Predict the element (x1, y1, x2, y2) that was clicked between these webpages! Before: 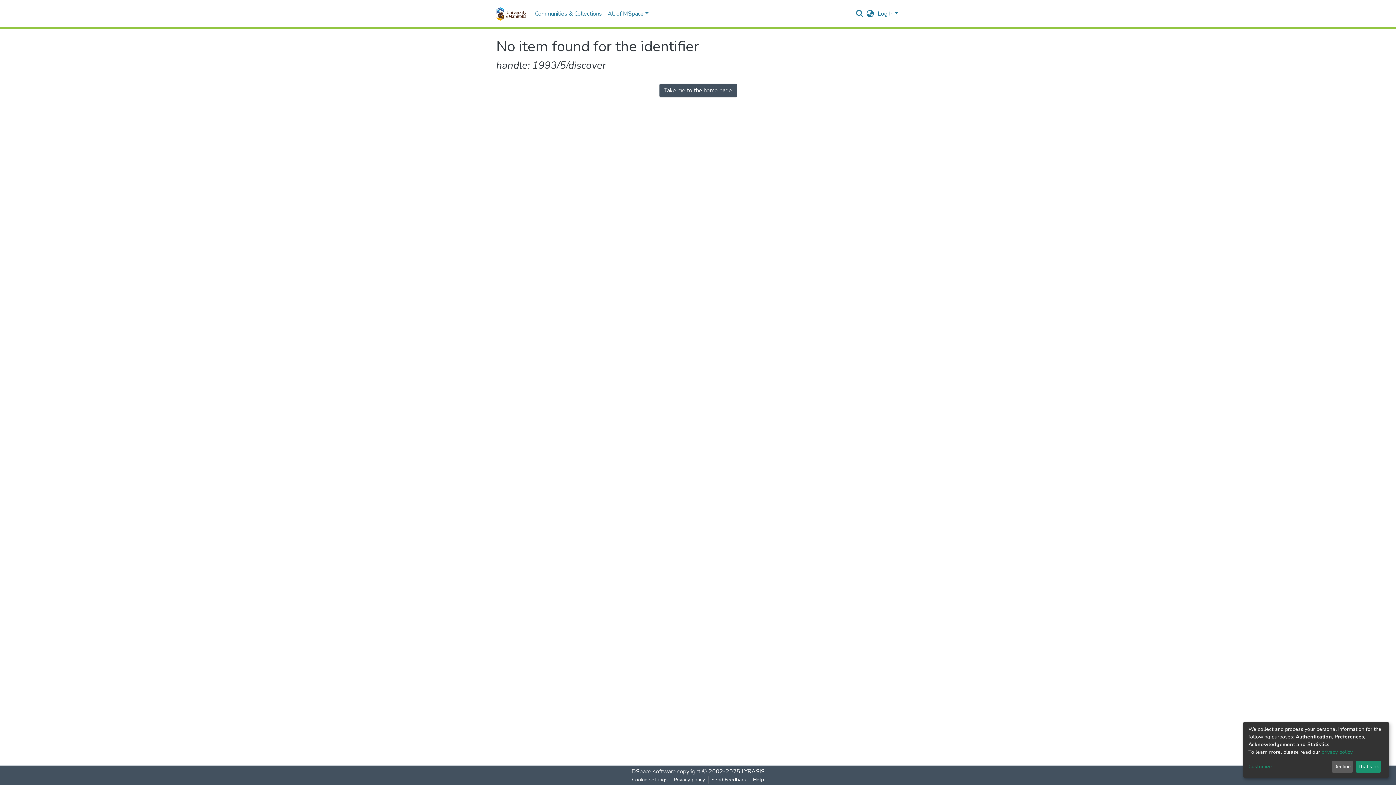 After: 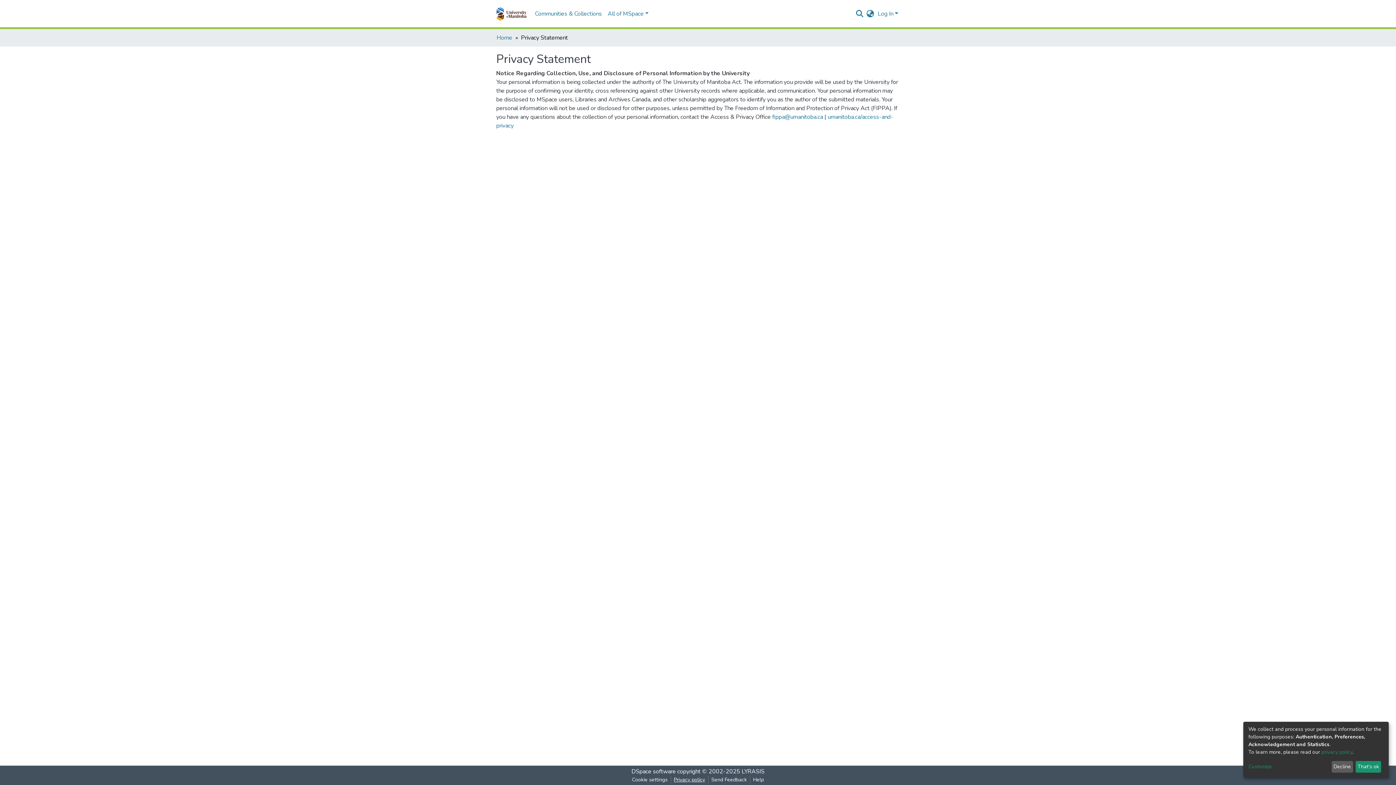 Action: label: Privacy policy bbox: (671, 776, 708, 784)